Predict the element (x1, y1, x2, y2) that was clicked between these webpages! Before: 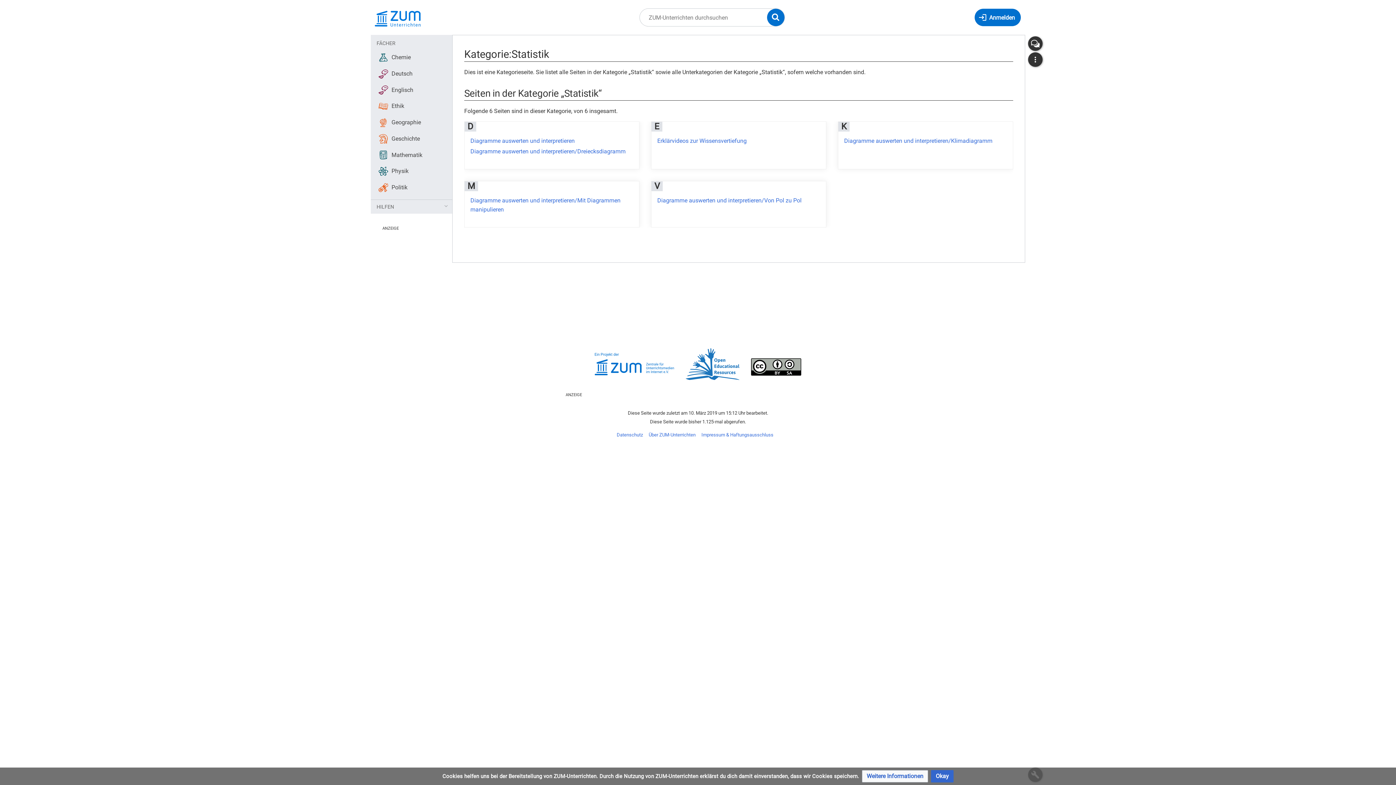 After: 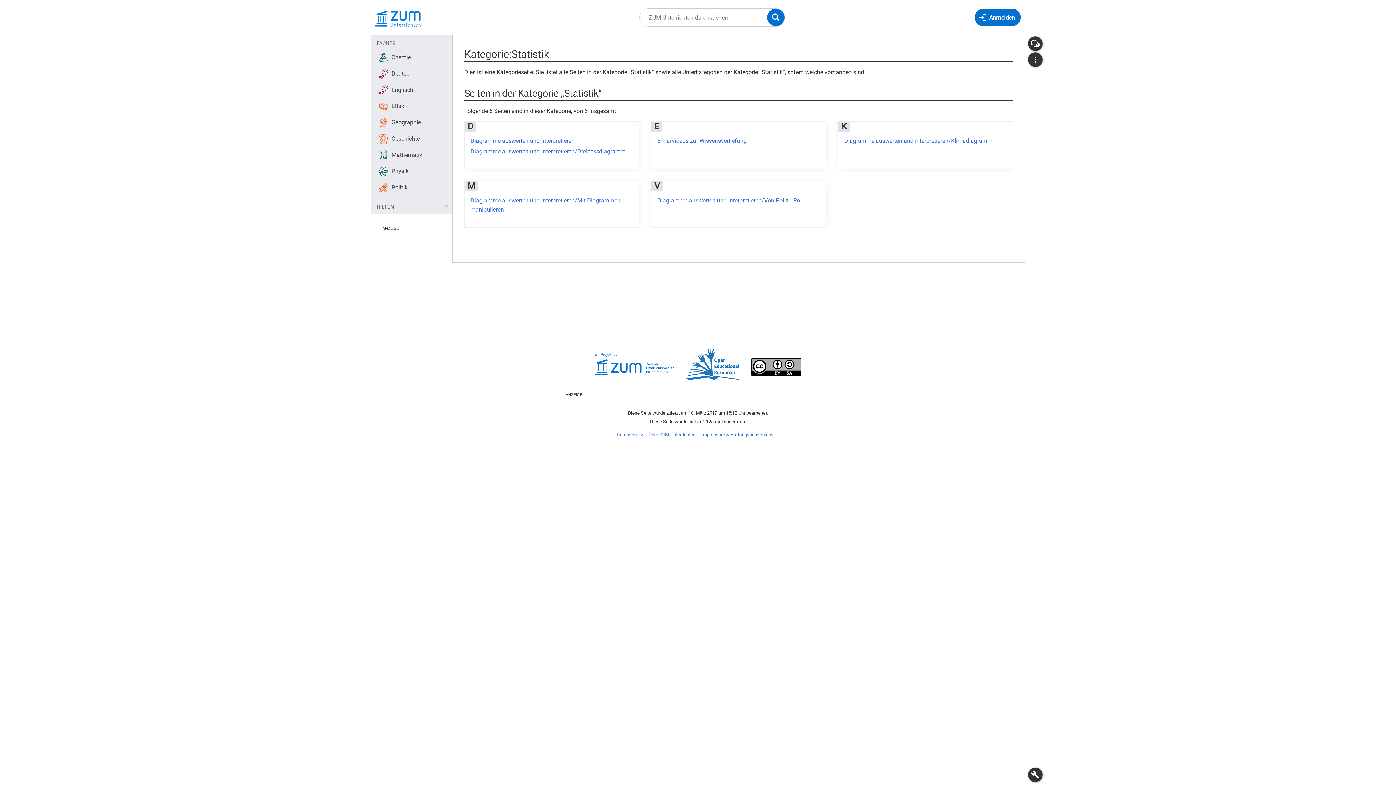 Action: bbox: (931, 770, 953, 782) label: Okay